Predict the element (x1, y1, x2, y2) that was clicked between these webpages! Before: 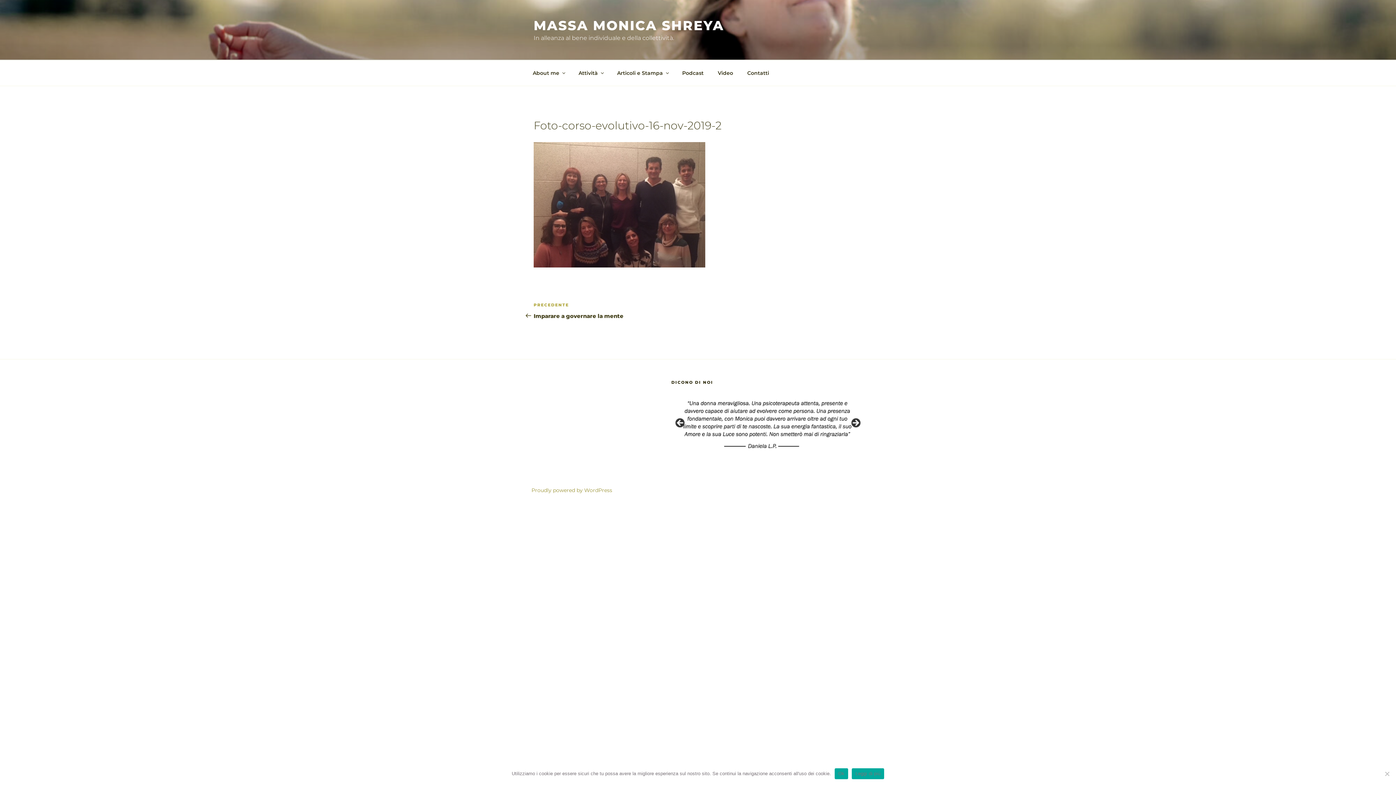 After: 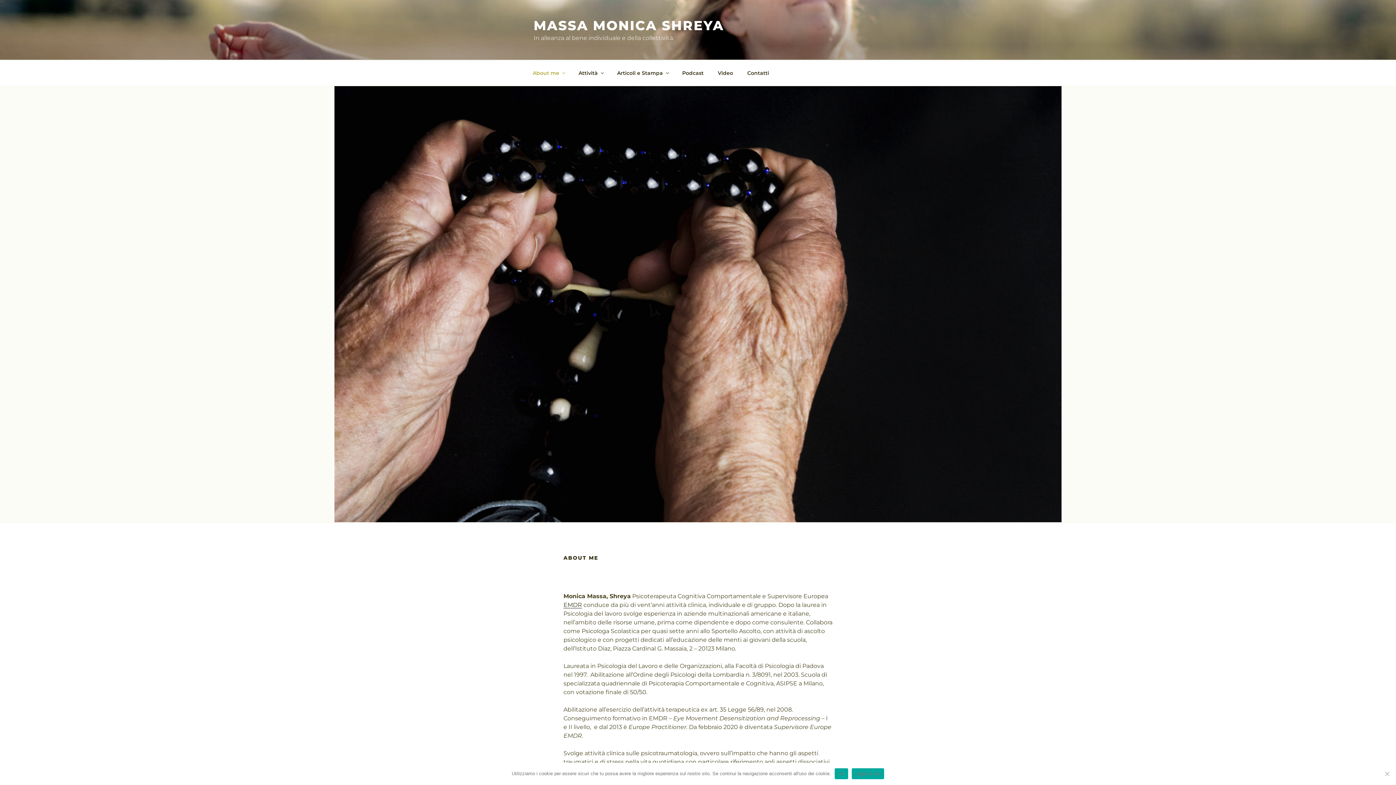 Action: bbox: (526, 64, 570, 82) label: About me